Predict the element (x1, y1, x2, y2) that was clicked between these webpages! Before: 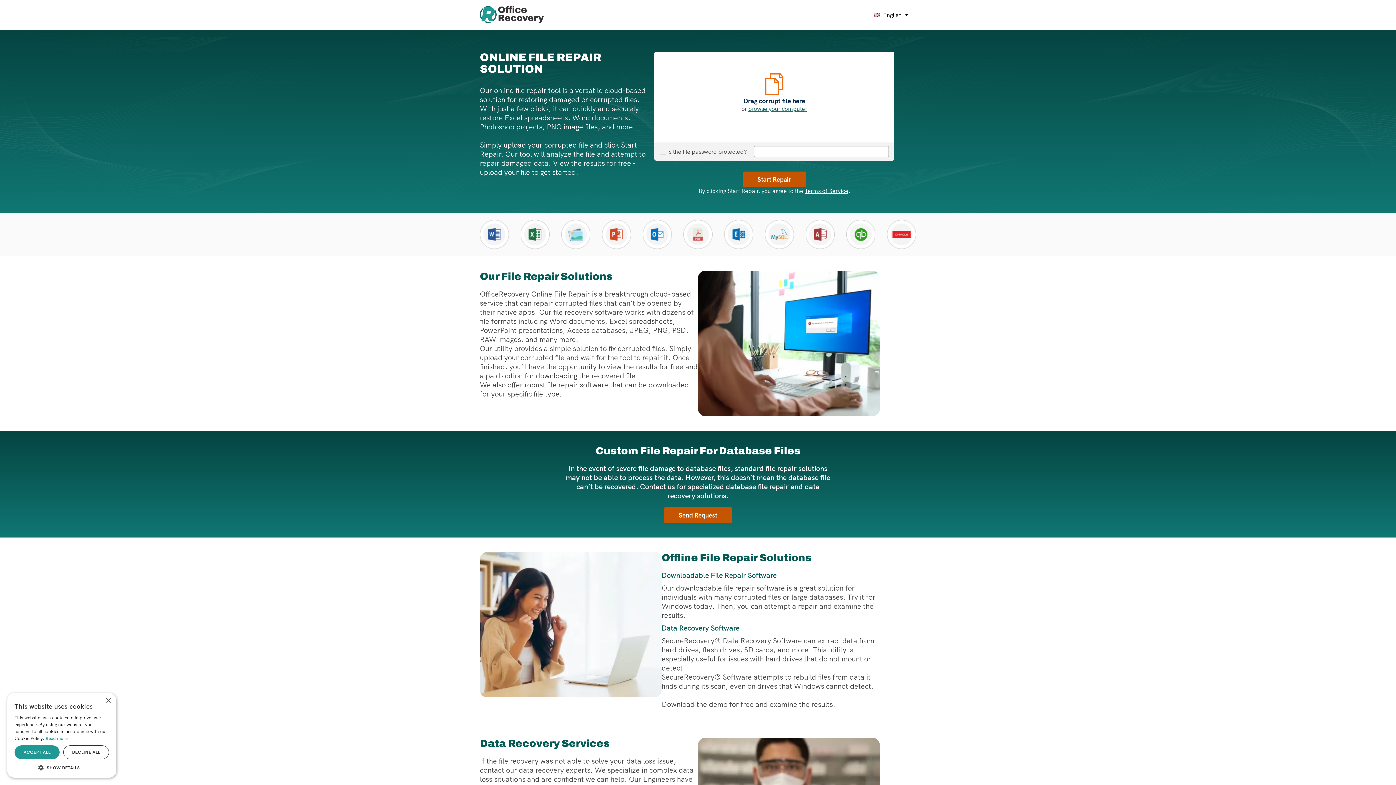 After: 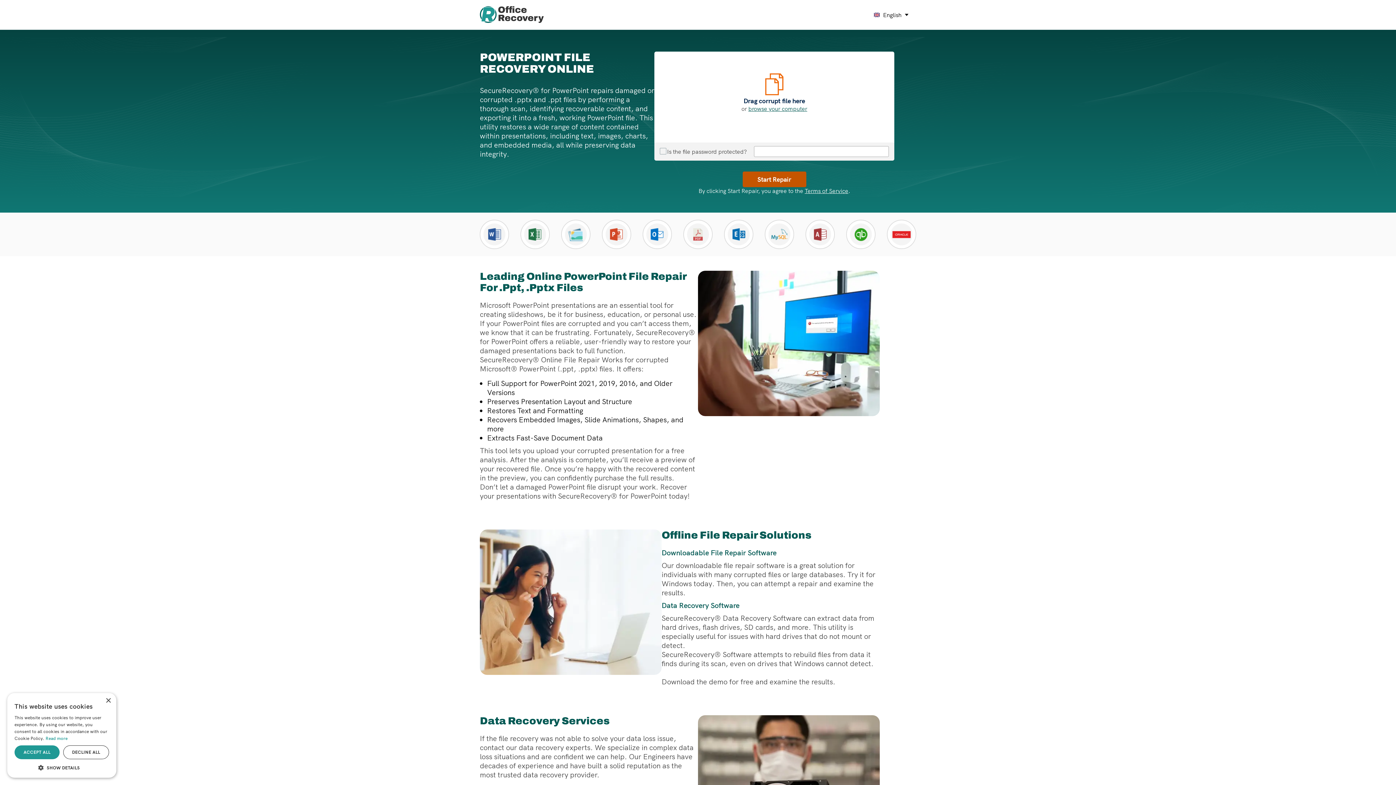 Action: bbox: (602, 220, 631, 249)